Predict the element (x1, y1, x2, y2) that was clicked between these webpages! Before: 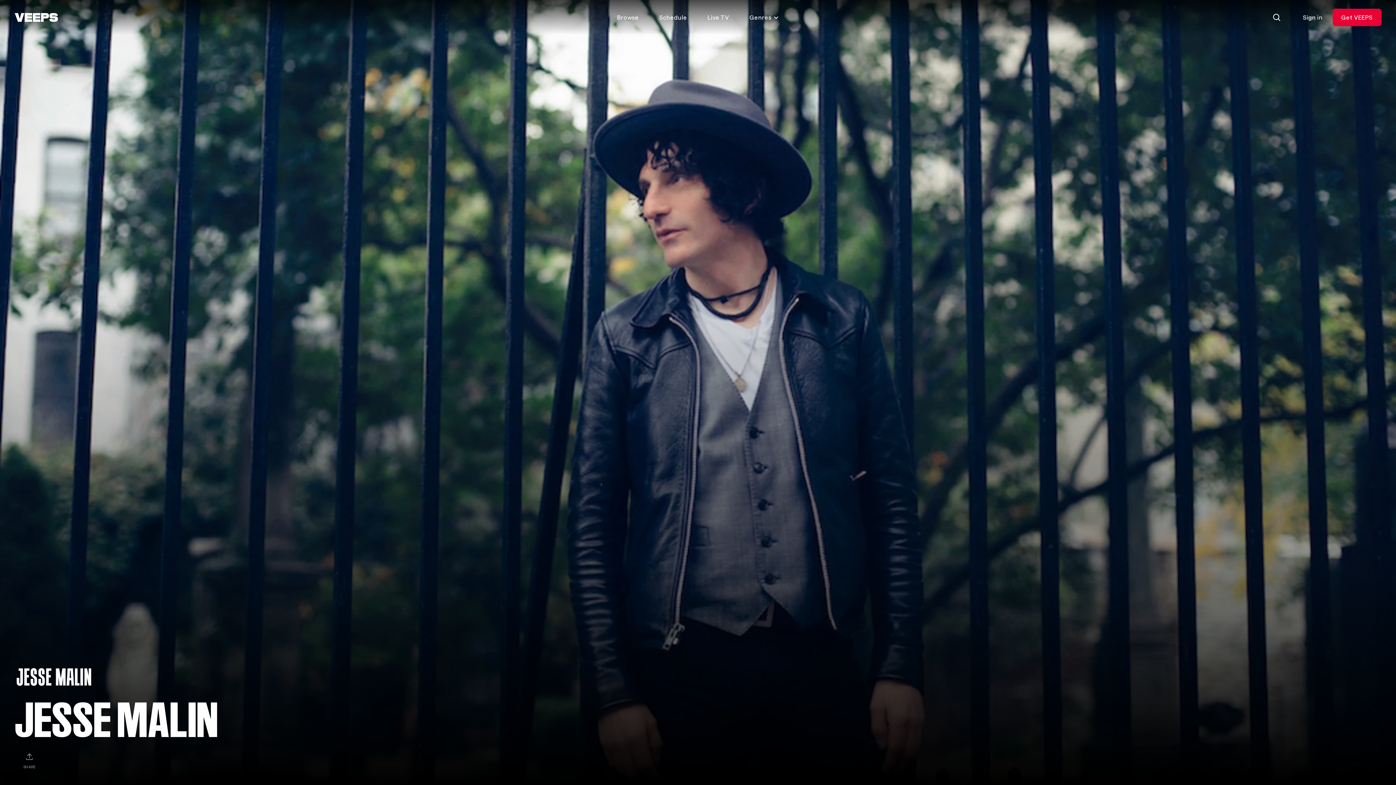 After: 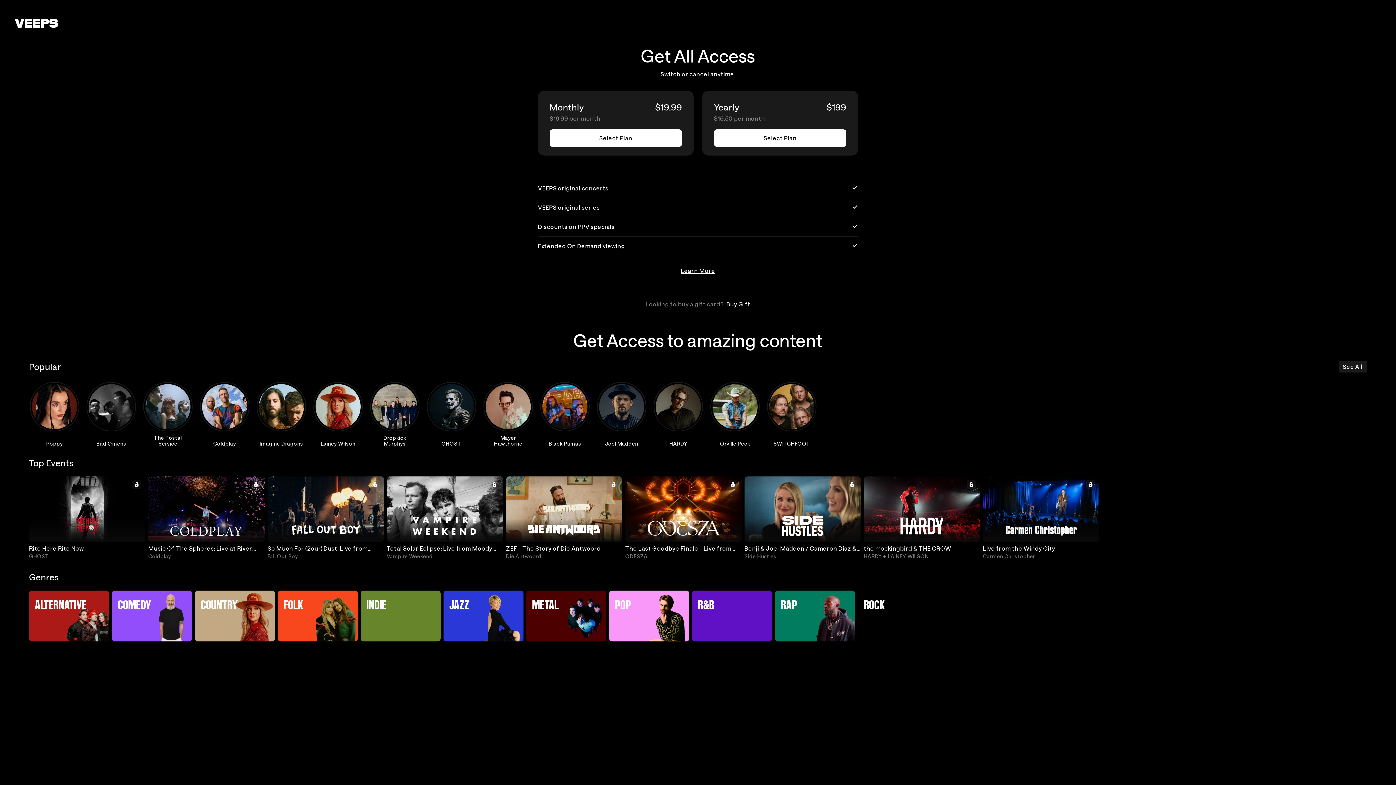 Action: bbox: (1332, 8, 1381, 26) label: Get VEEPS